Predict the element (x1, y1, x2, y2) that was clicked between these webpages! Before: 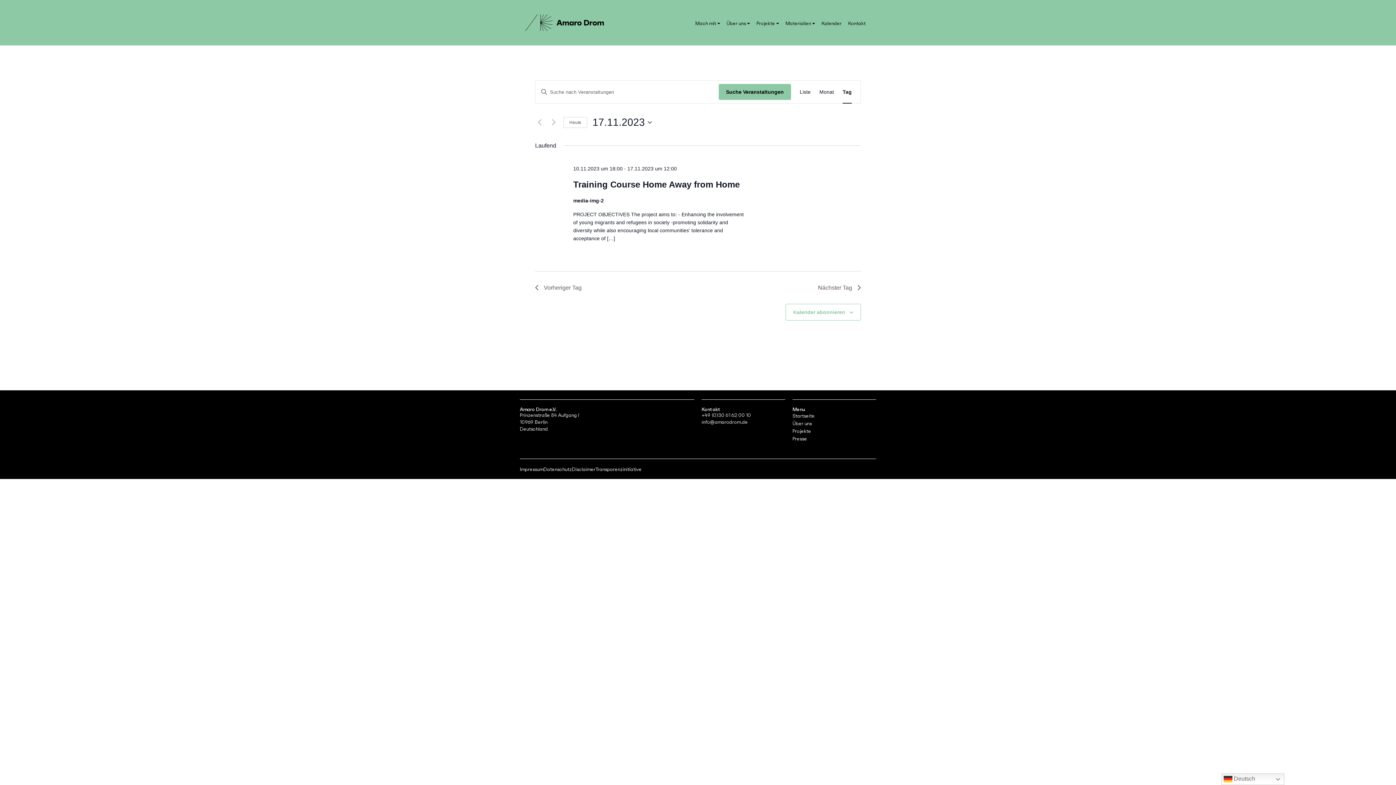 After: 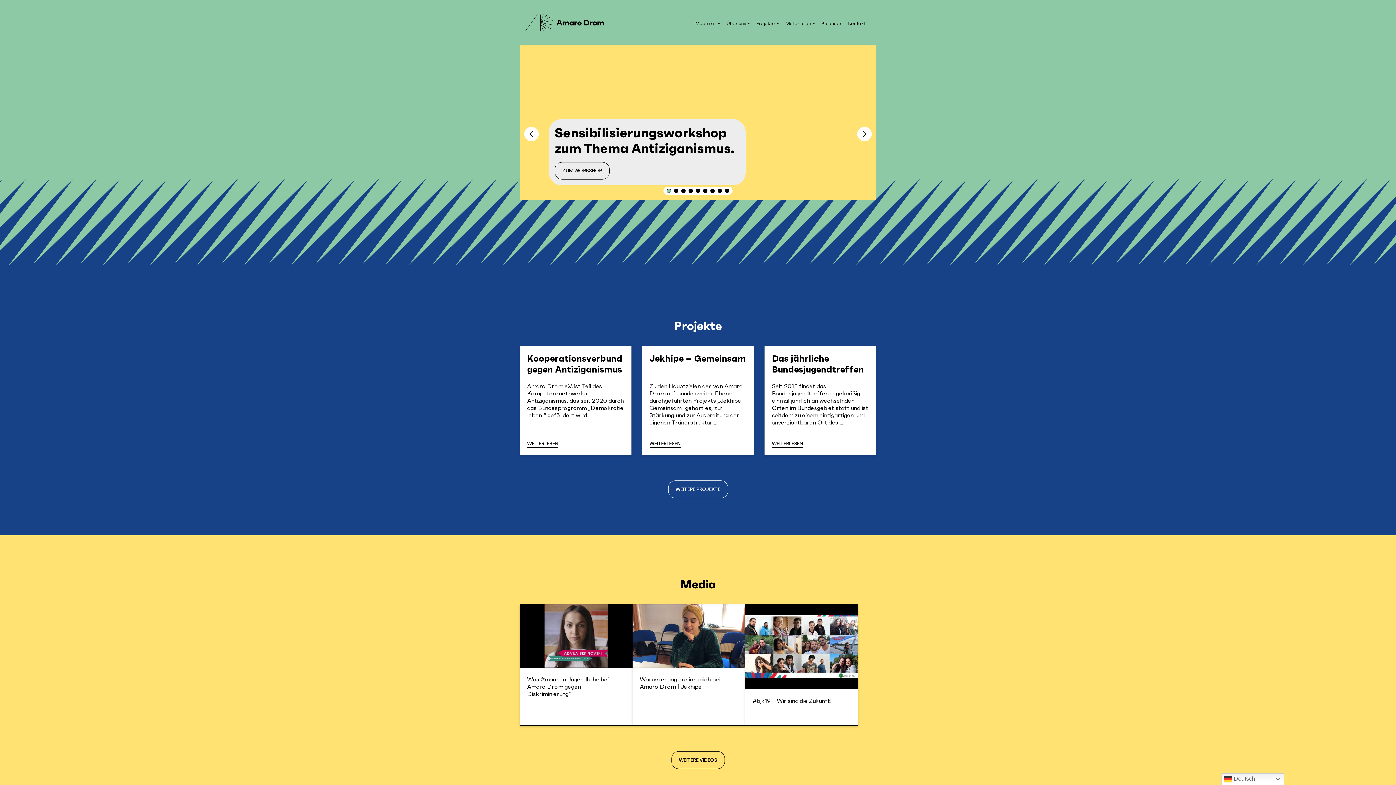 Action: bbox: (520, 9, 609, 36)